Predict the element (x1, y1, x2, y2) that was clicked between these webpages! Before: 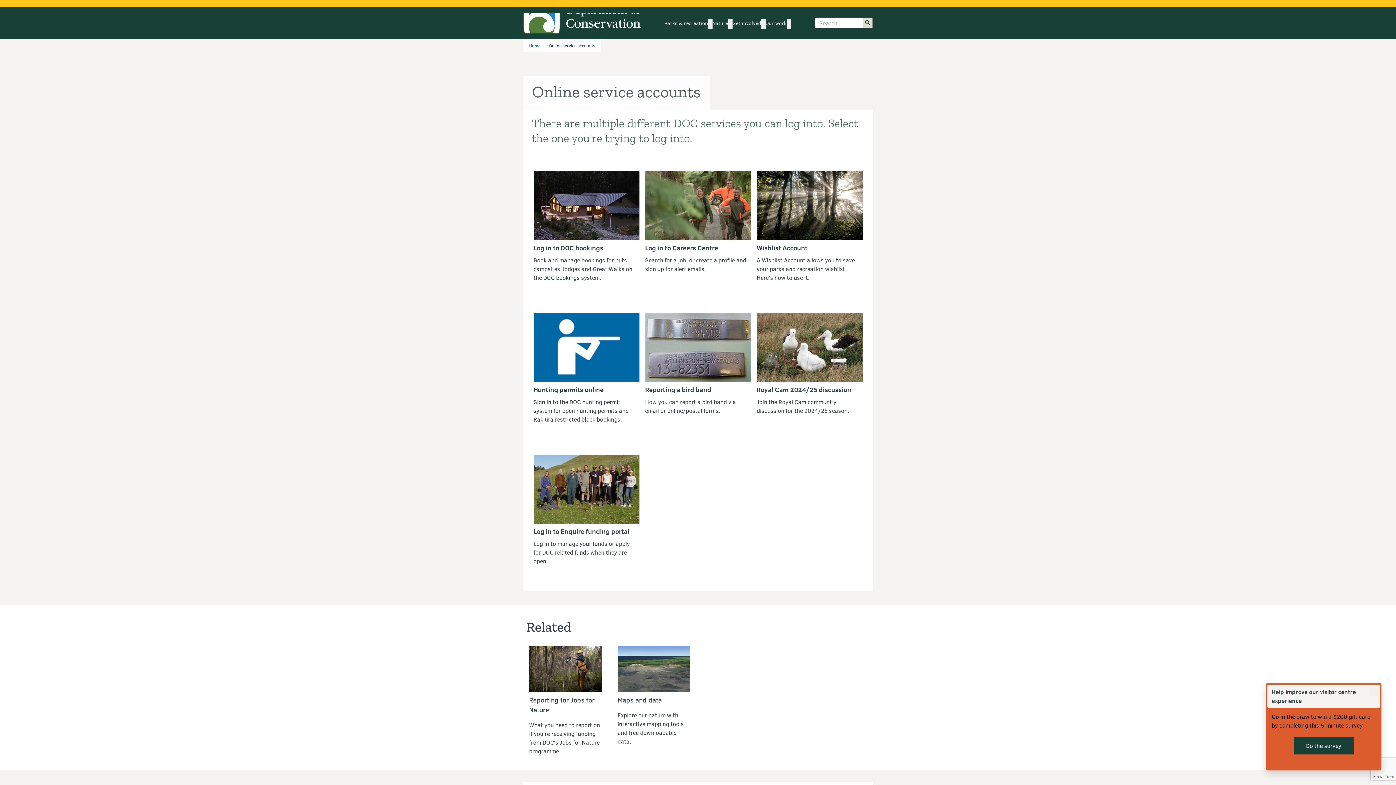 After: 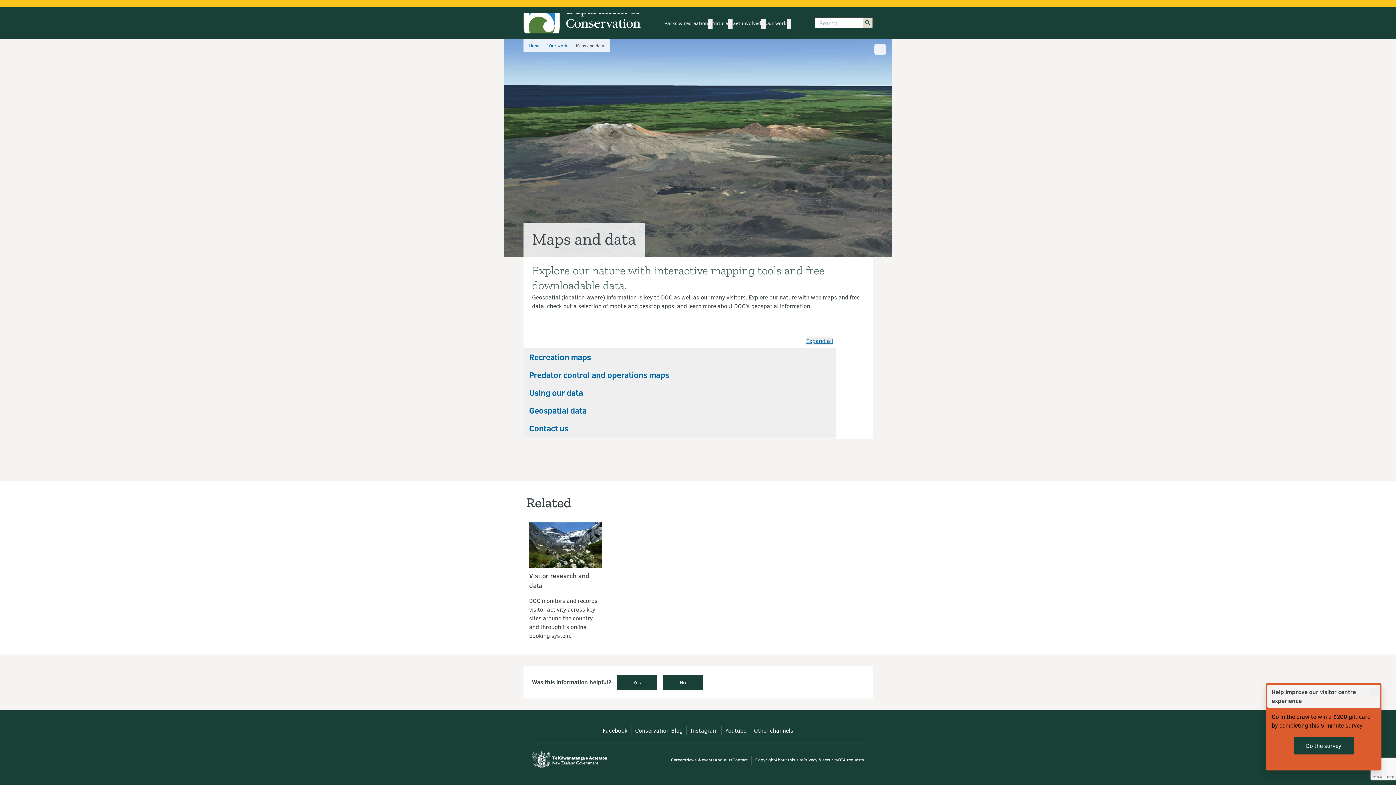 Action: label: Maps and data bbox: (617, 696, 662, 704)